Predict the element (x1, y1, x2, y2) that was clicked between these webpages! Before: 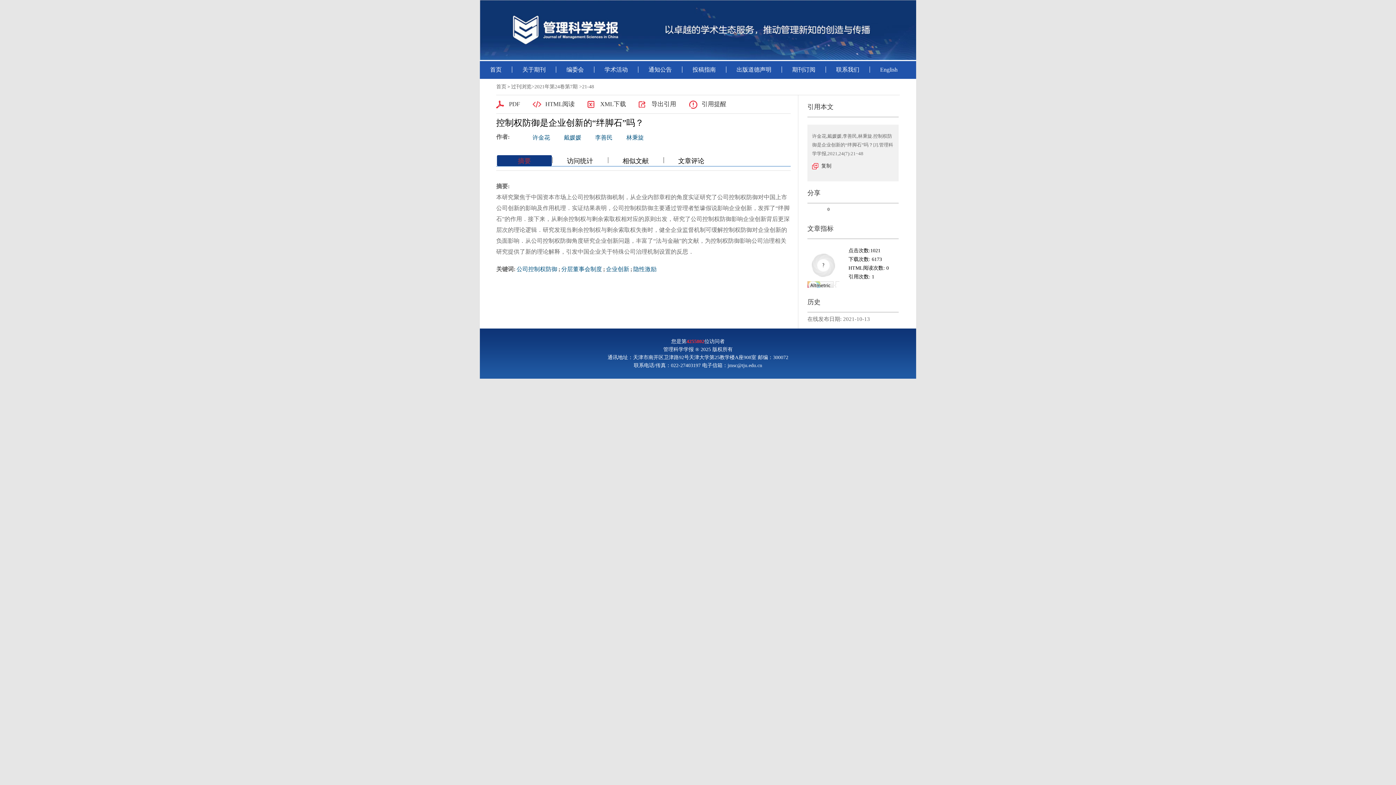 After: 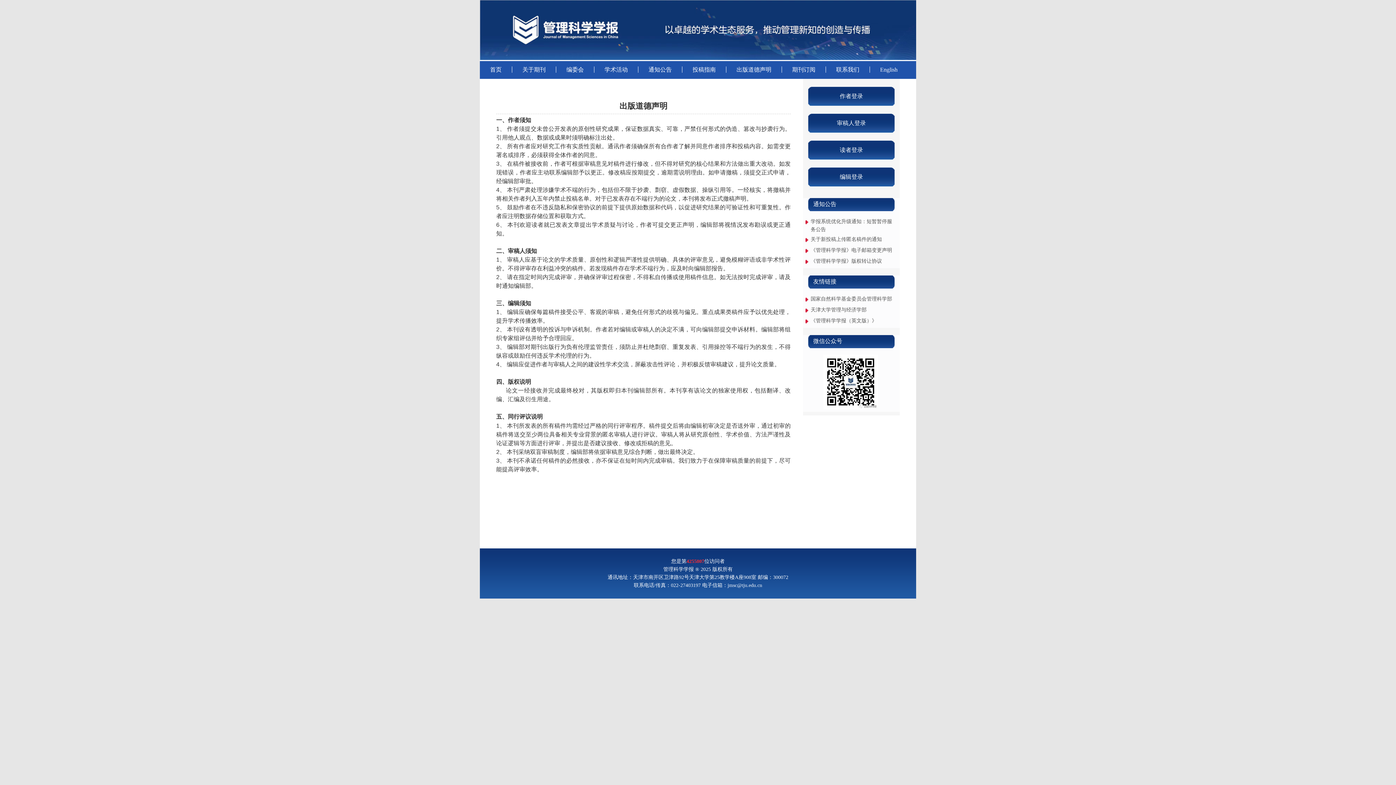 Action: label: 出版道德声明 bbox: (726, 66, 782, 72)